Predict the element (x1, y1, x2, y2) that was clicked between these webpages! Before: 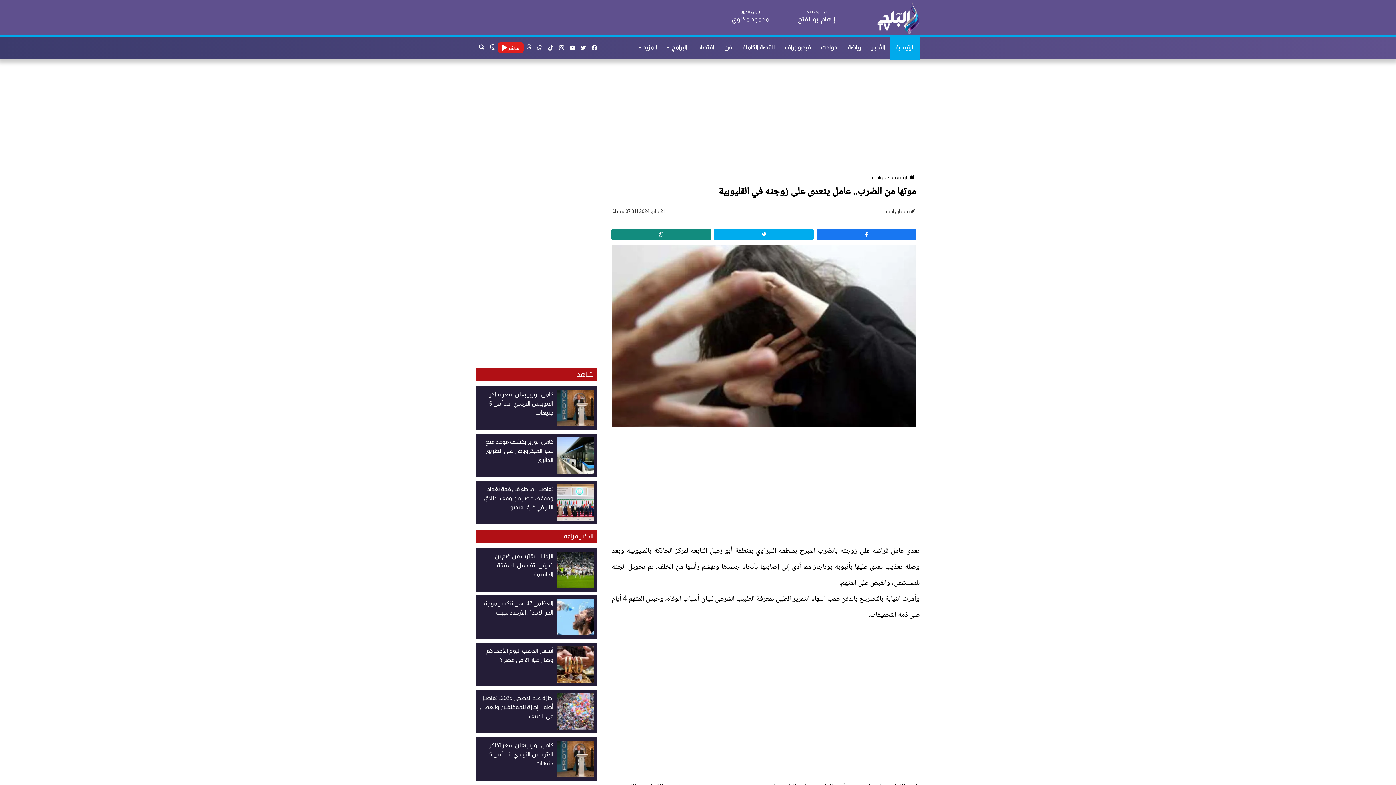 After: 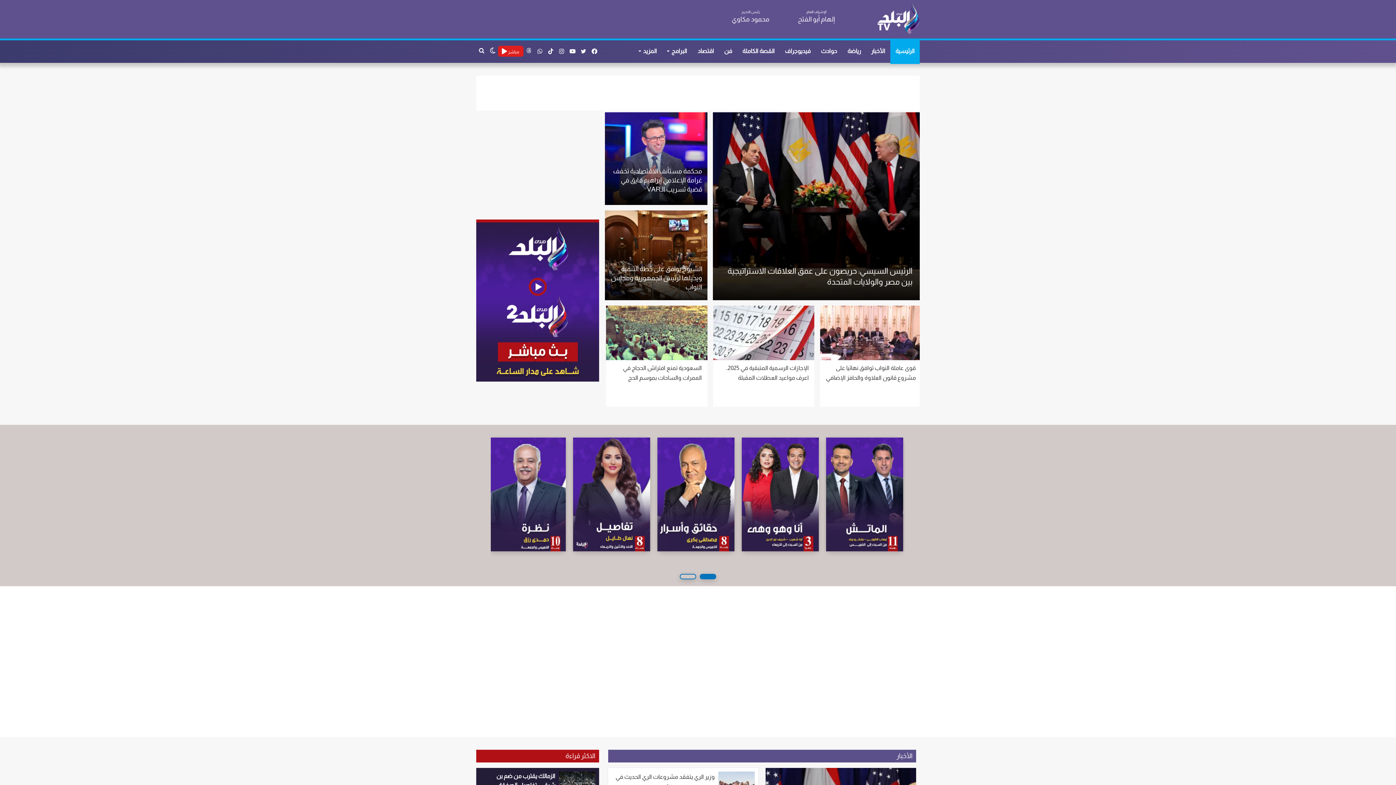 Action: bbox: (890, 36, 920, 58) label: الرئيسية